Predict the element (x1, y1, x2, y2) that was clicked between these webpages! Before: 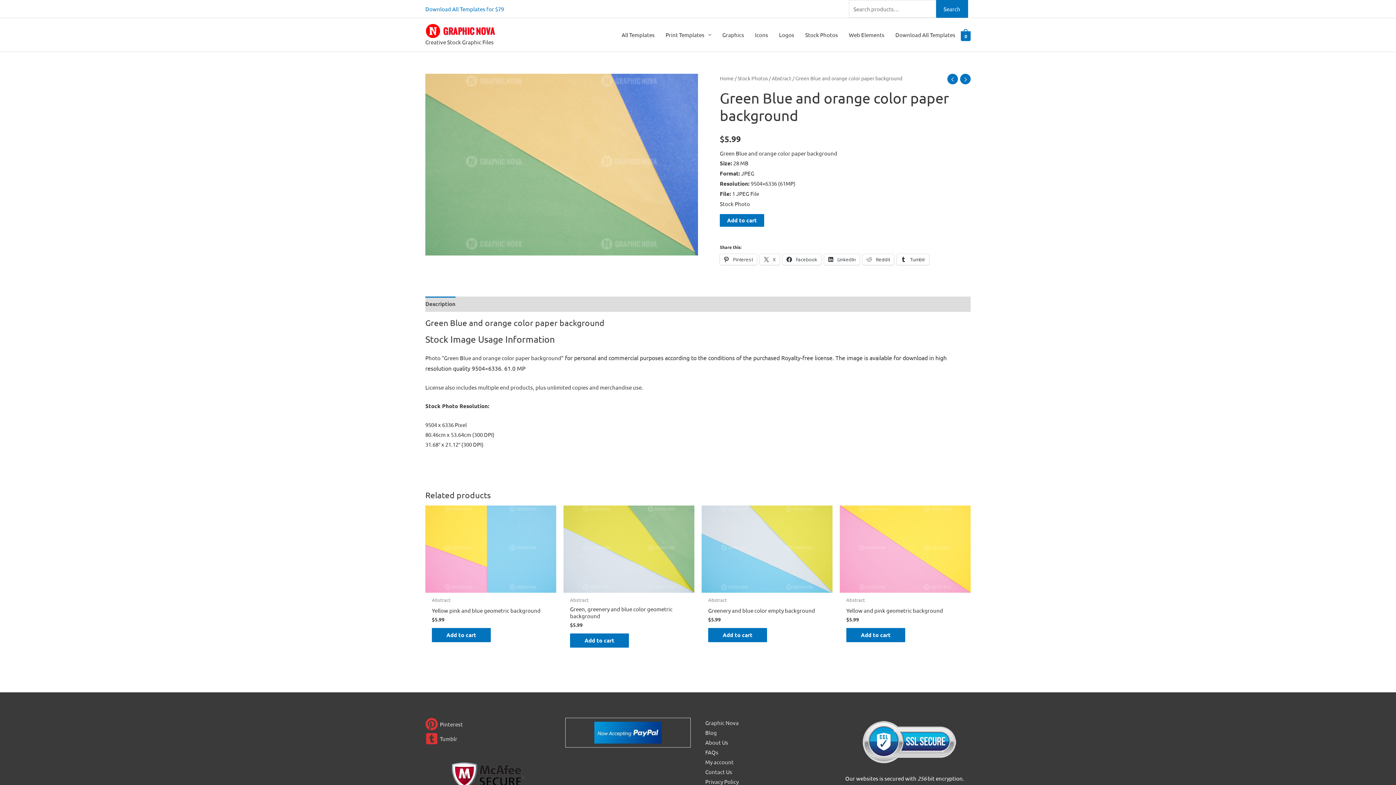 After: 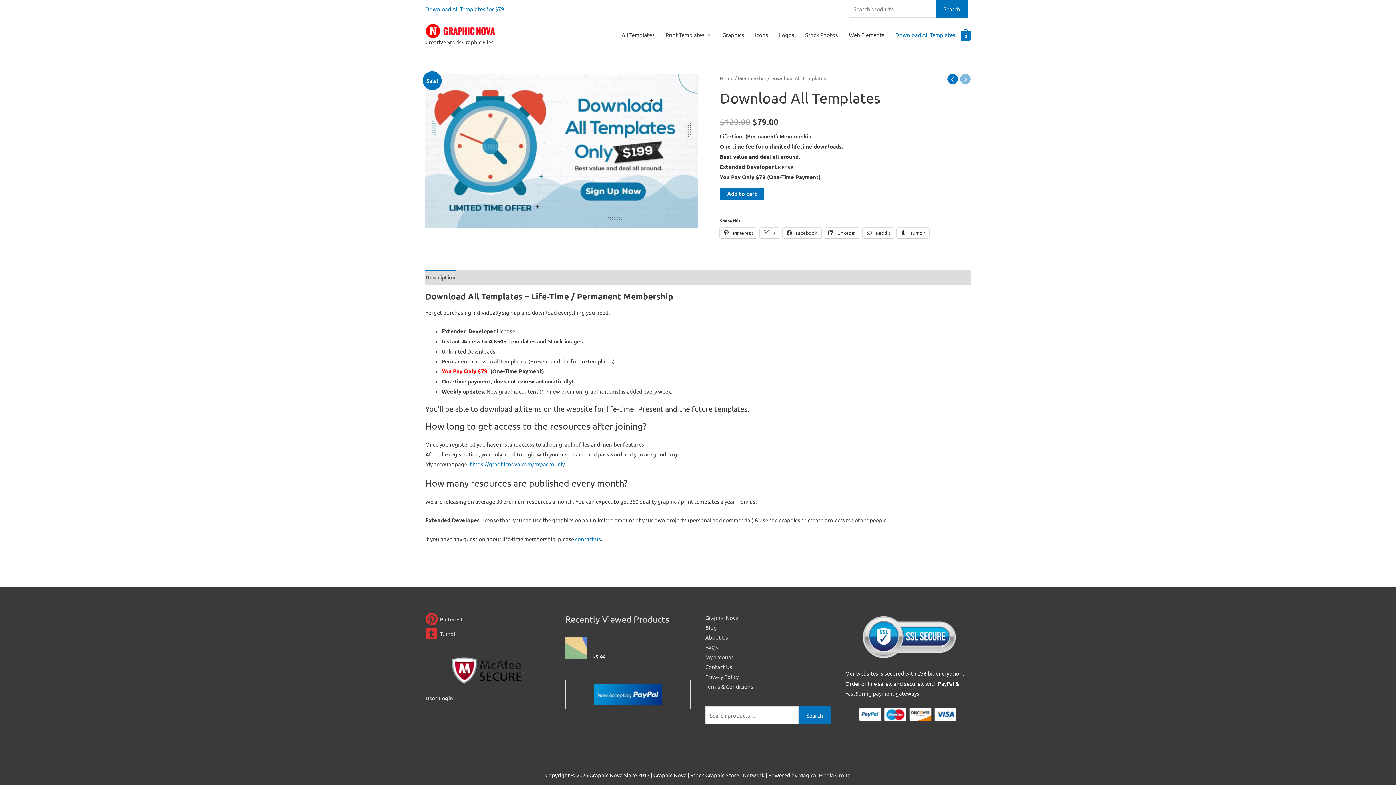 Action: bbox: (425, 5, 504, 12) label: Download All Templates for $79